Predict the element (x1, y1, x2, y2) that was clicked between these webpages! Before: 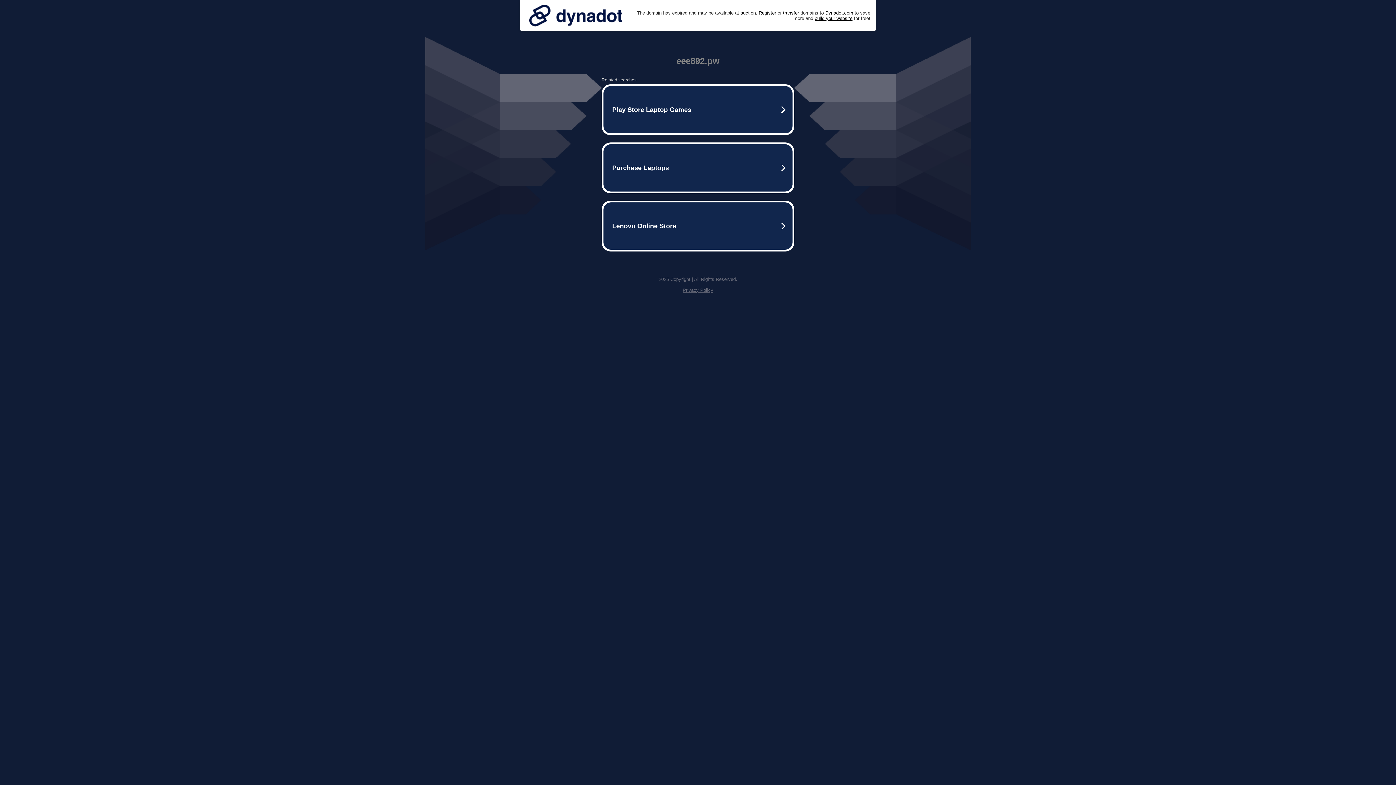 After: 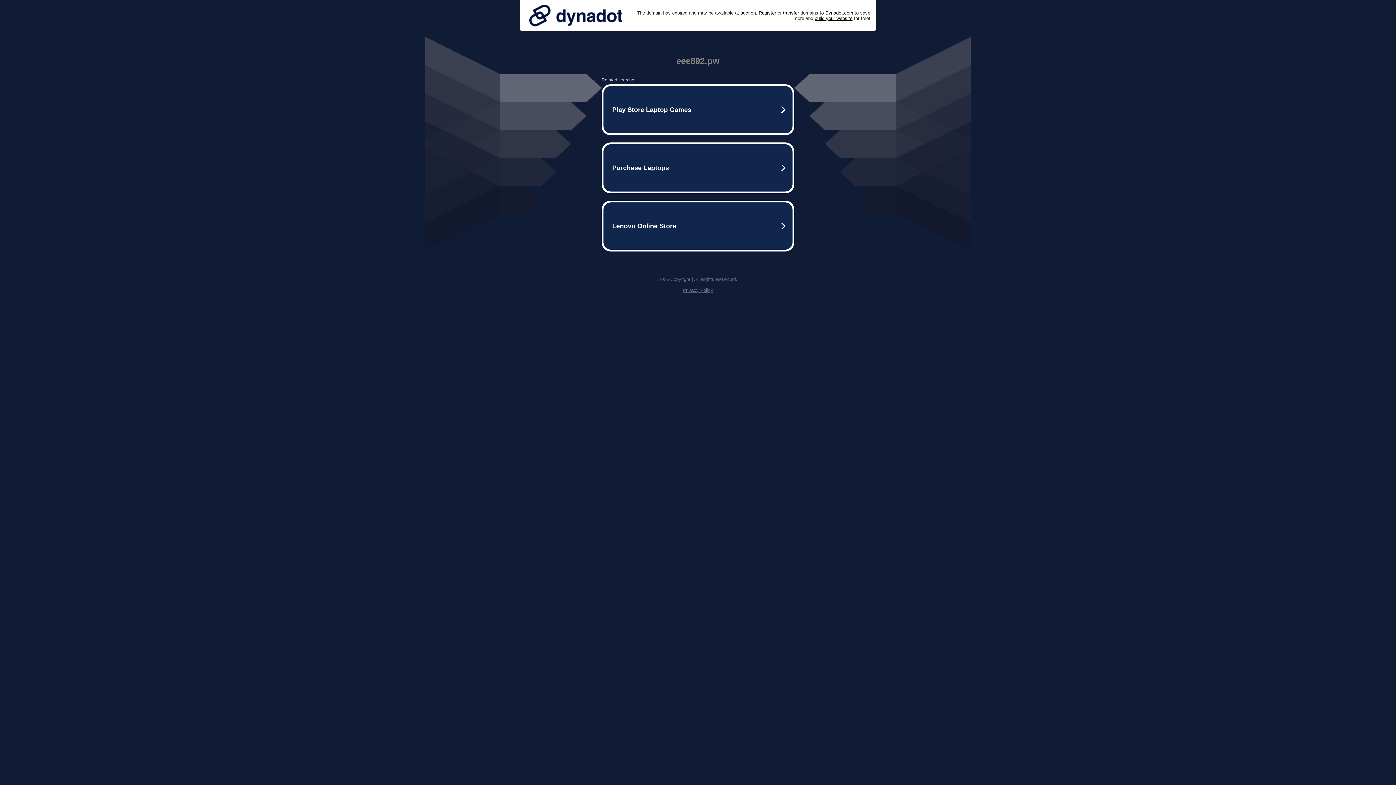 Action: bbox: (525, 0, 626, 30)